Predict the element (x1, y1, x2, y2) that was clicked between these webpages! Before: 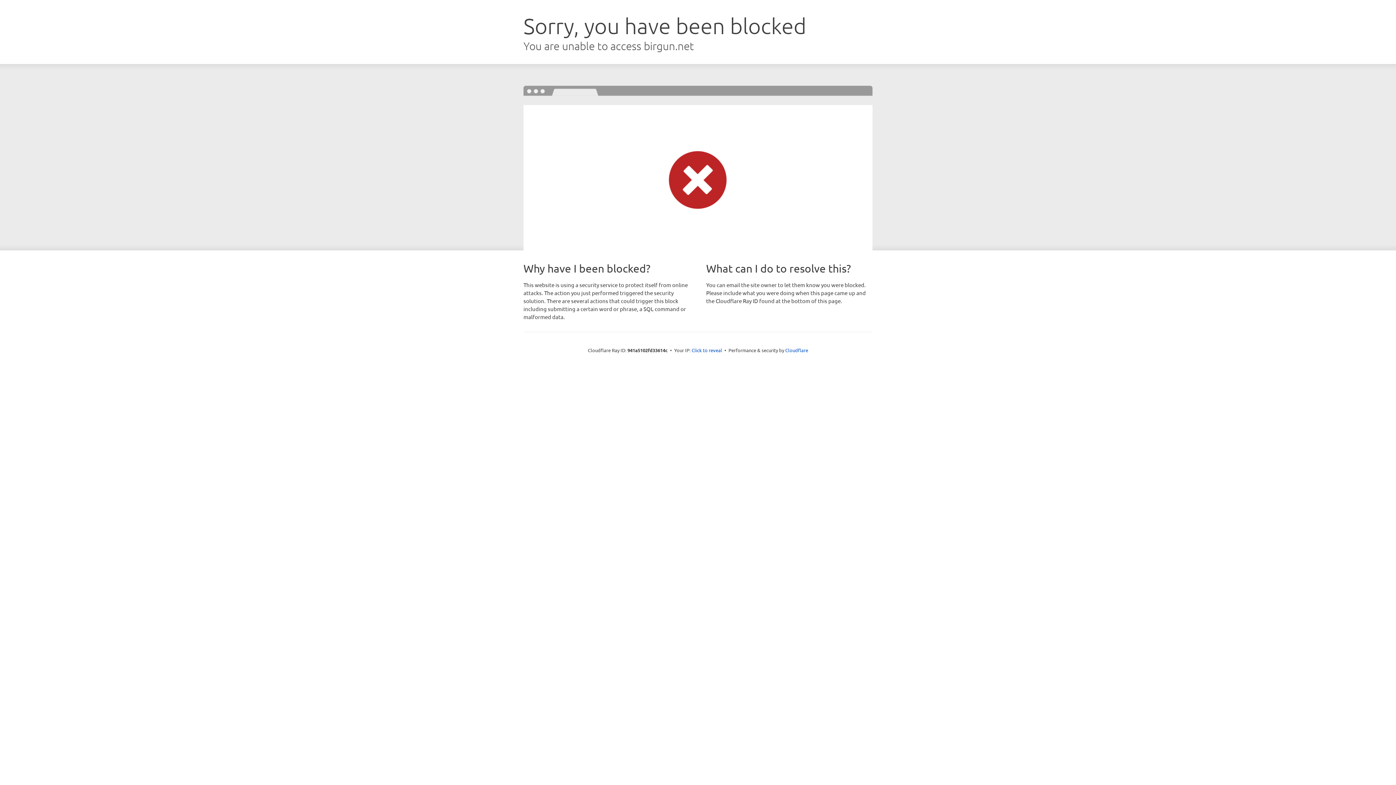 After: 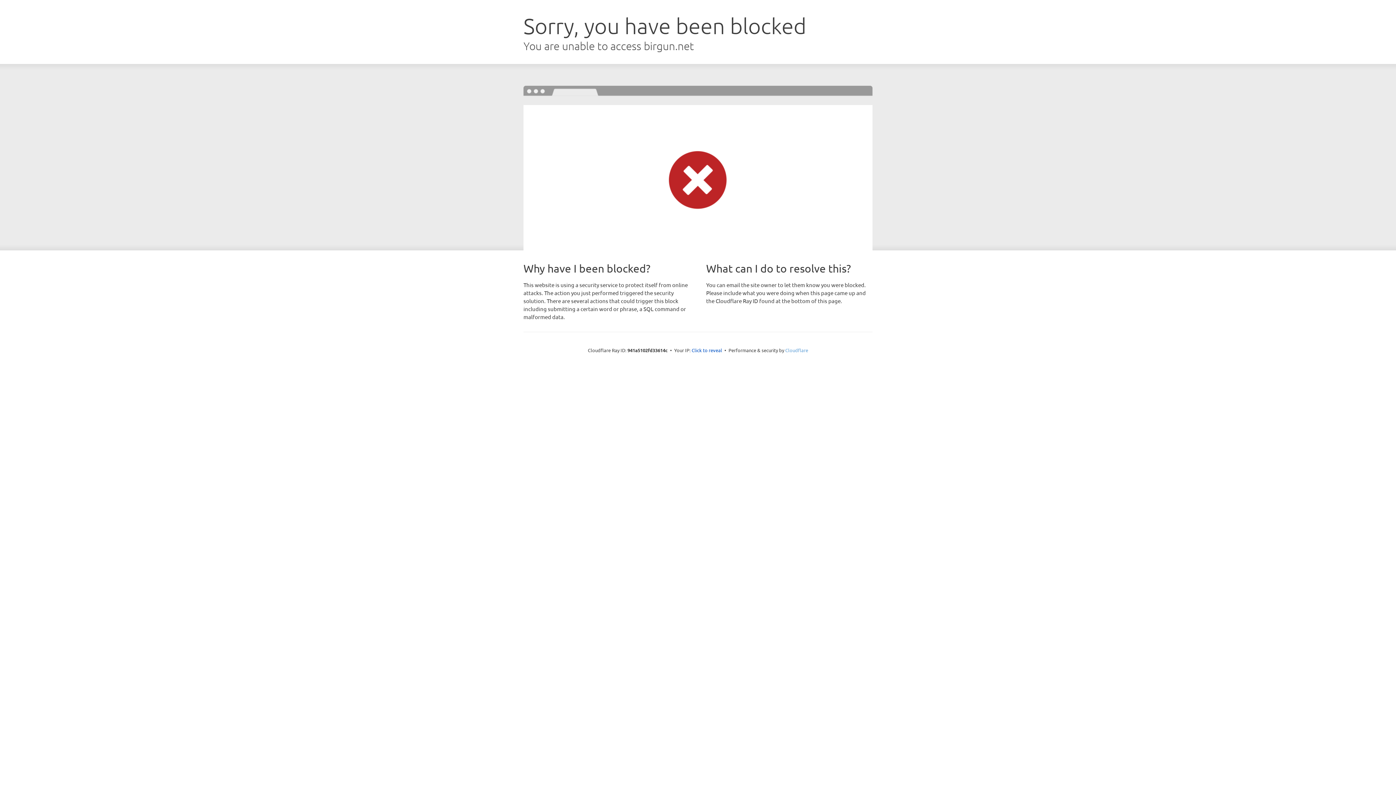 Action: bbox: (785, 347, 808, 353) label: Cloudflare